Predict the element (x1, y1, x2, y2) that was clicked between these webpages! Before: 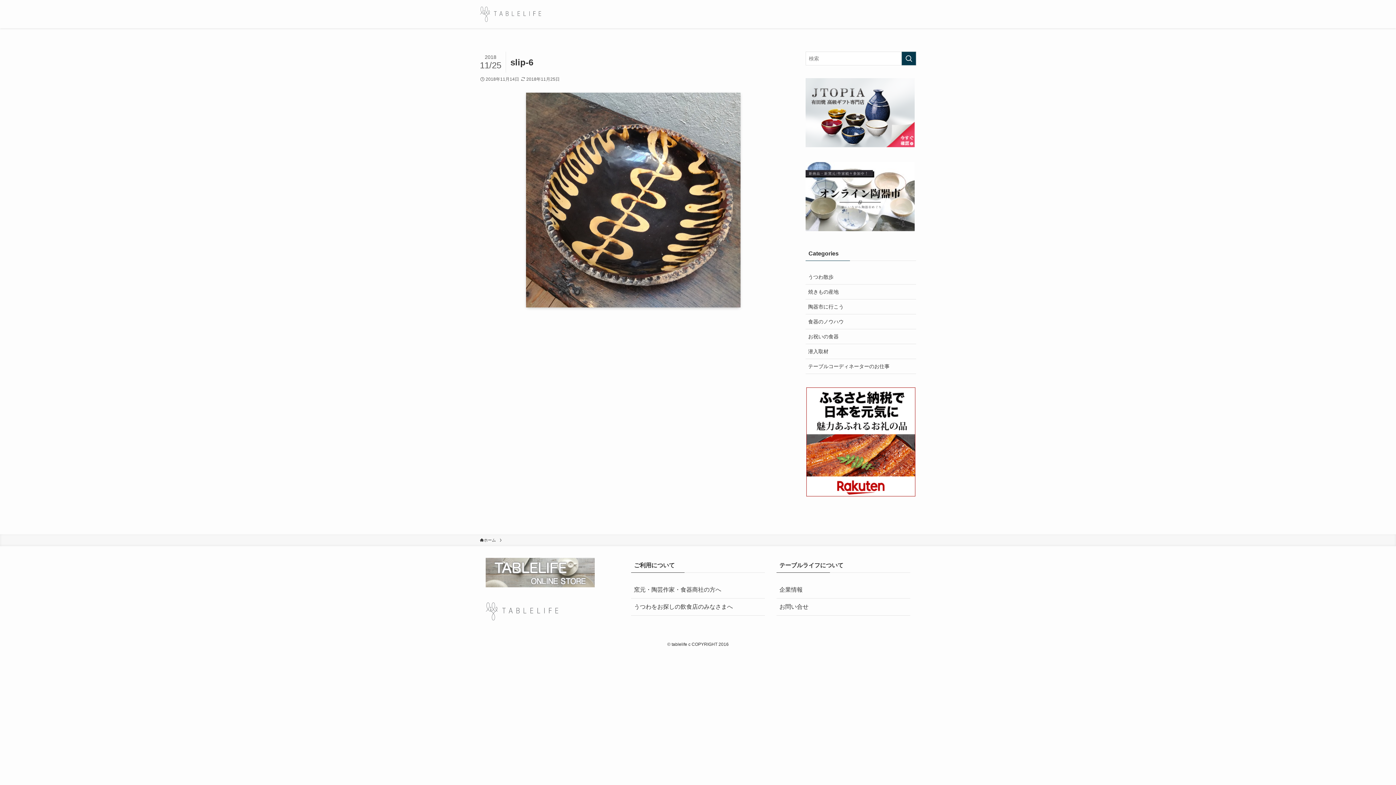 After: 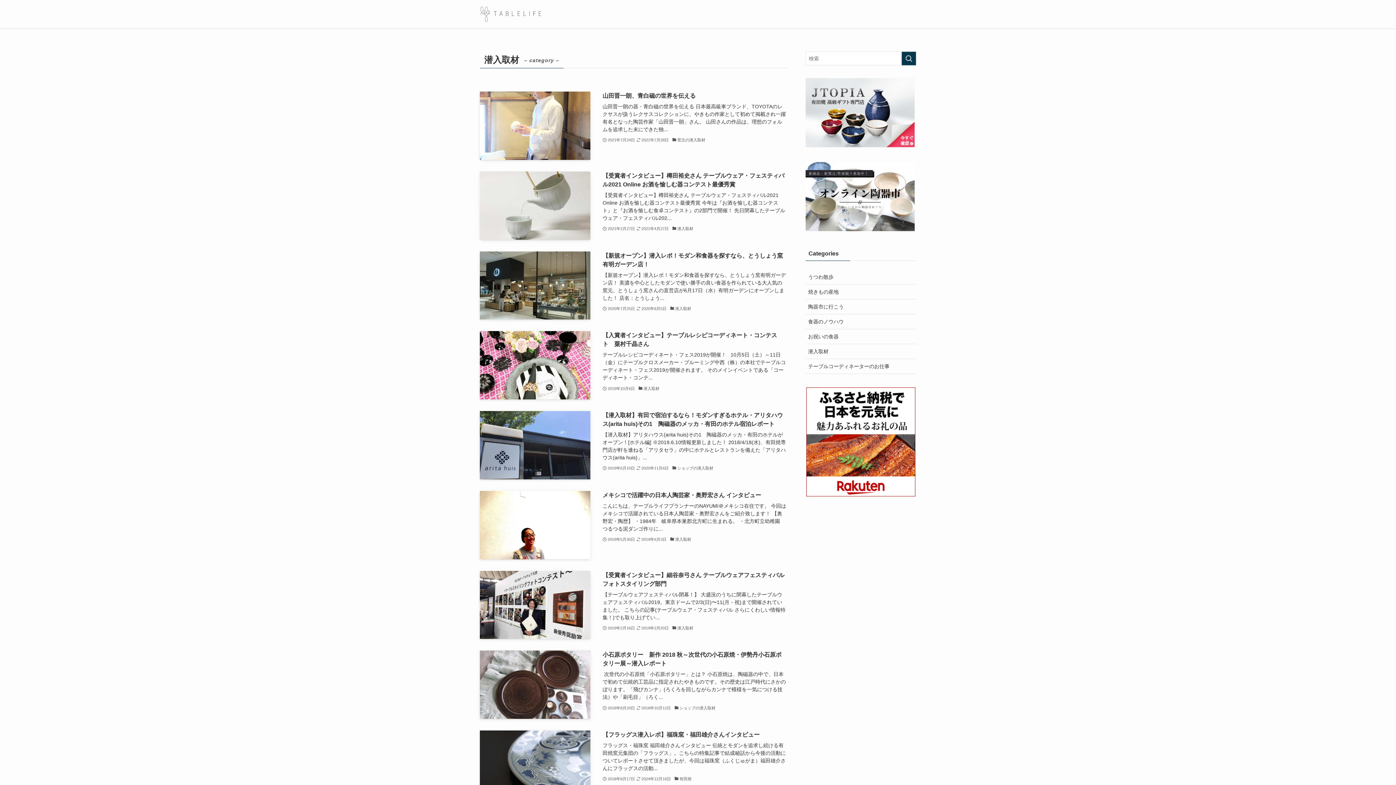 Action: label: 潜入取材 bbox: (805, 344, 916, 359)